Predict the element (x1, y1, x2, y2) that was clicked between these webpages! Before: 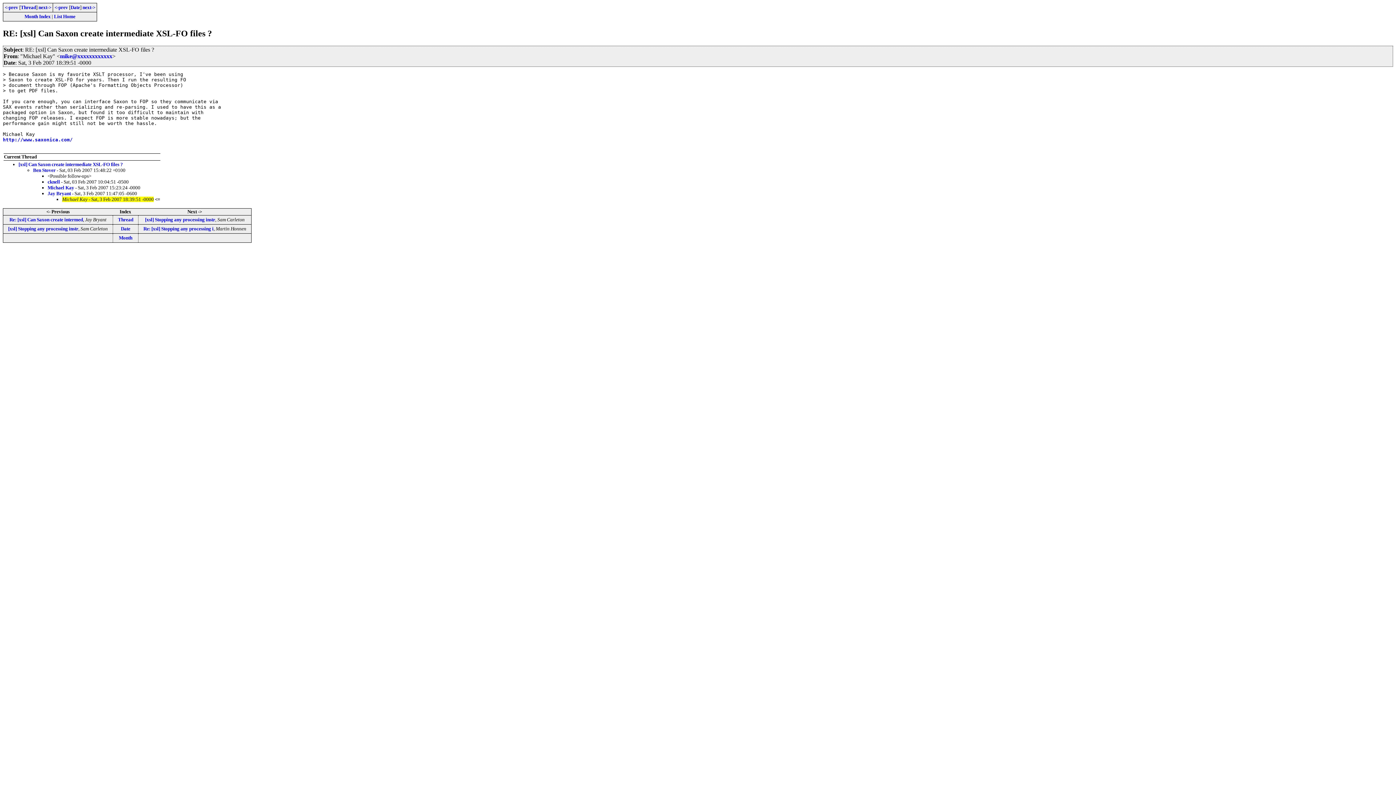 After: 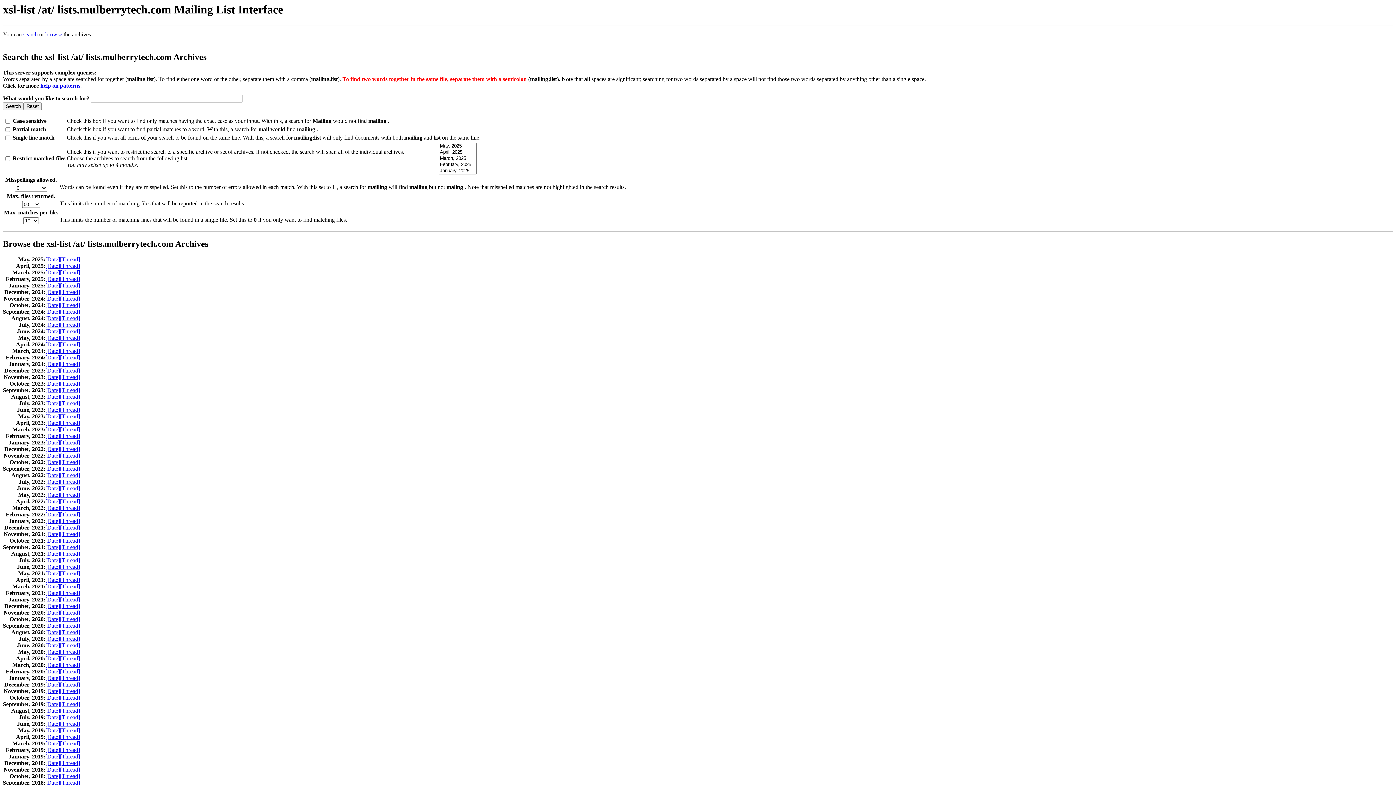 Action: bbox: (24, 13, 50, 19) label: Month Index